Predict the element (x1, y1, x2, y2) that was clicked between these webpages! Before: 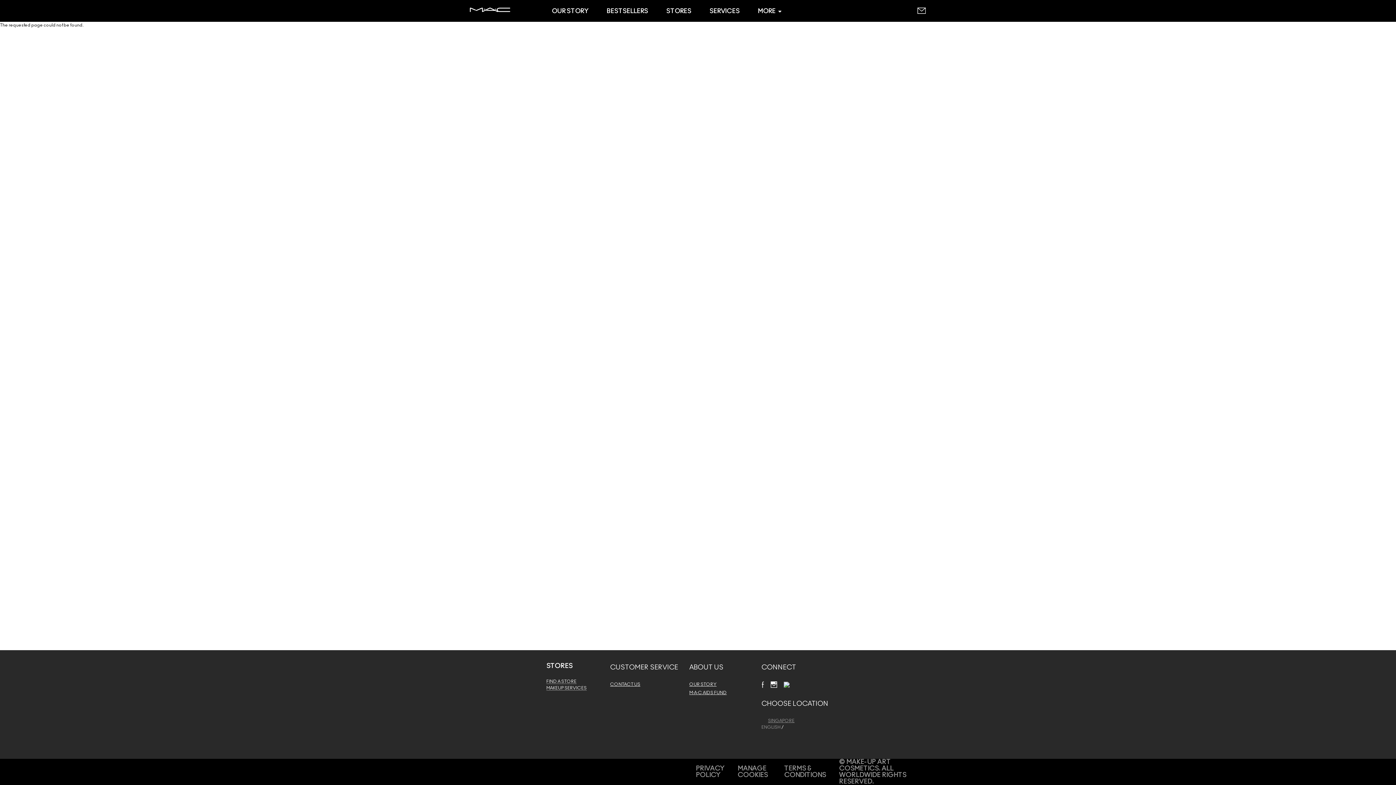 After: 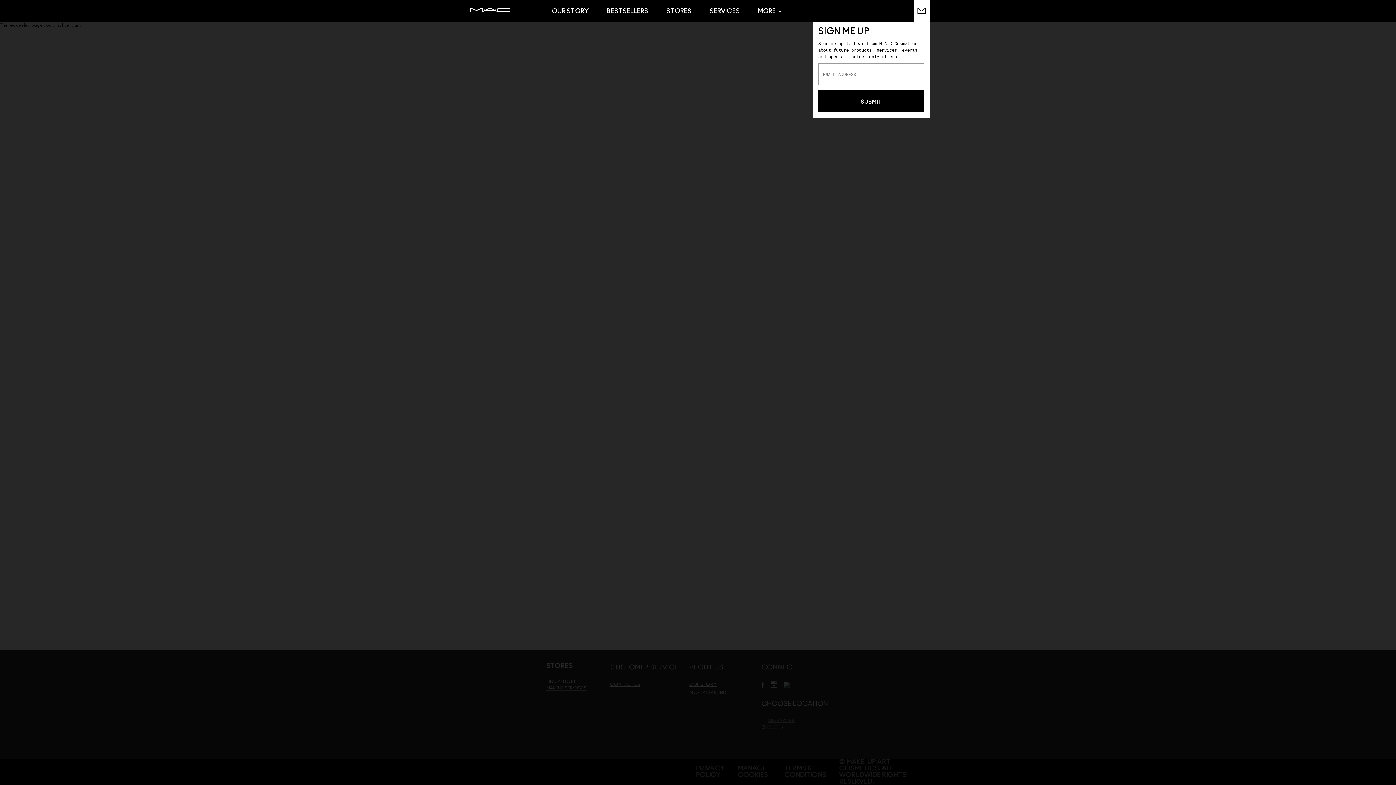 Action: bbox: (917, 7, 925, 13)